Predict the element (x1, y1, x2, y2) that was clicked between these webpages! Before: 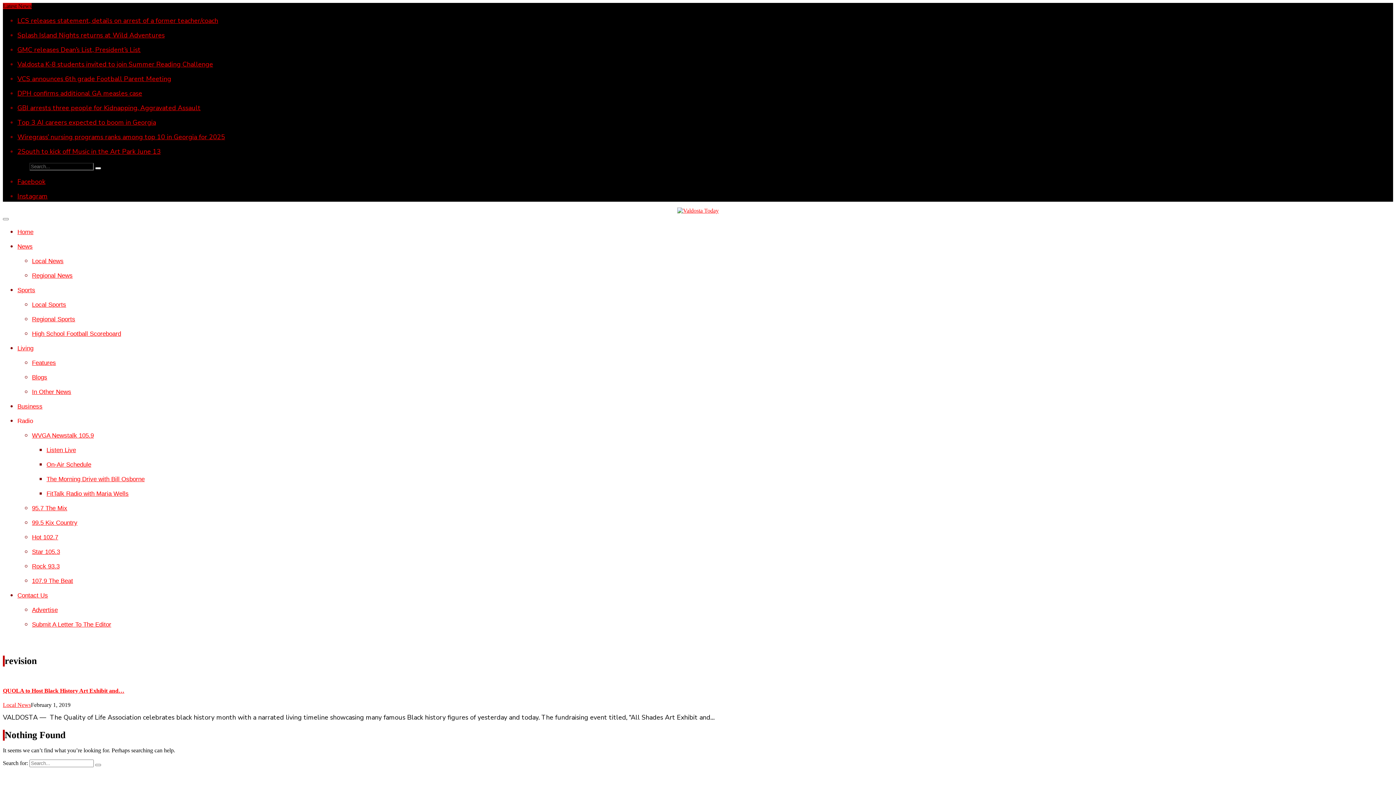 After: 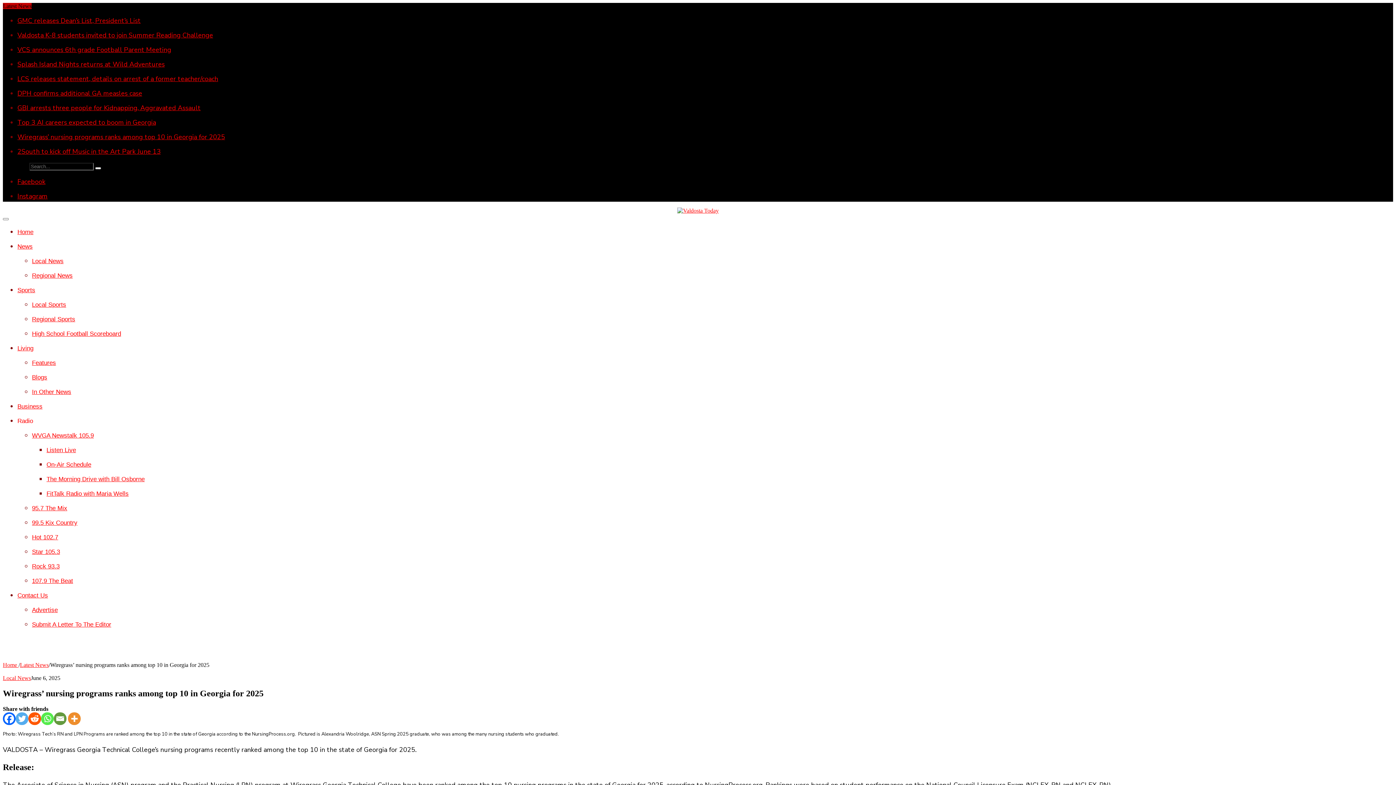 Action: bbox: (17, 132, 225, 141) label: Wiregrass’ nursing programs ranks among top 10 in Georgia for 2025